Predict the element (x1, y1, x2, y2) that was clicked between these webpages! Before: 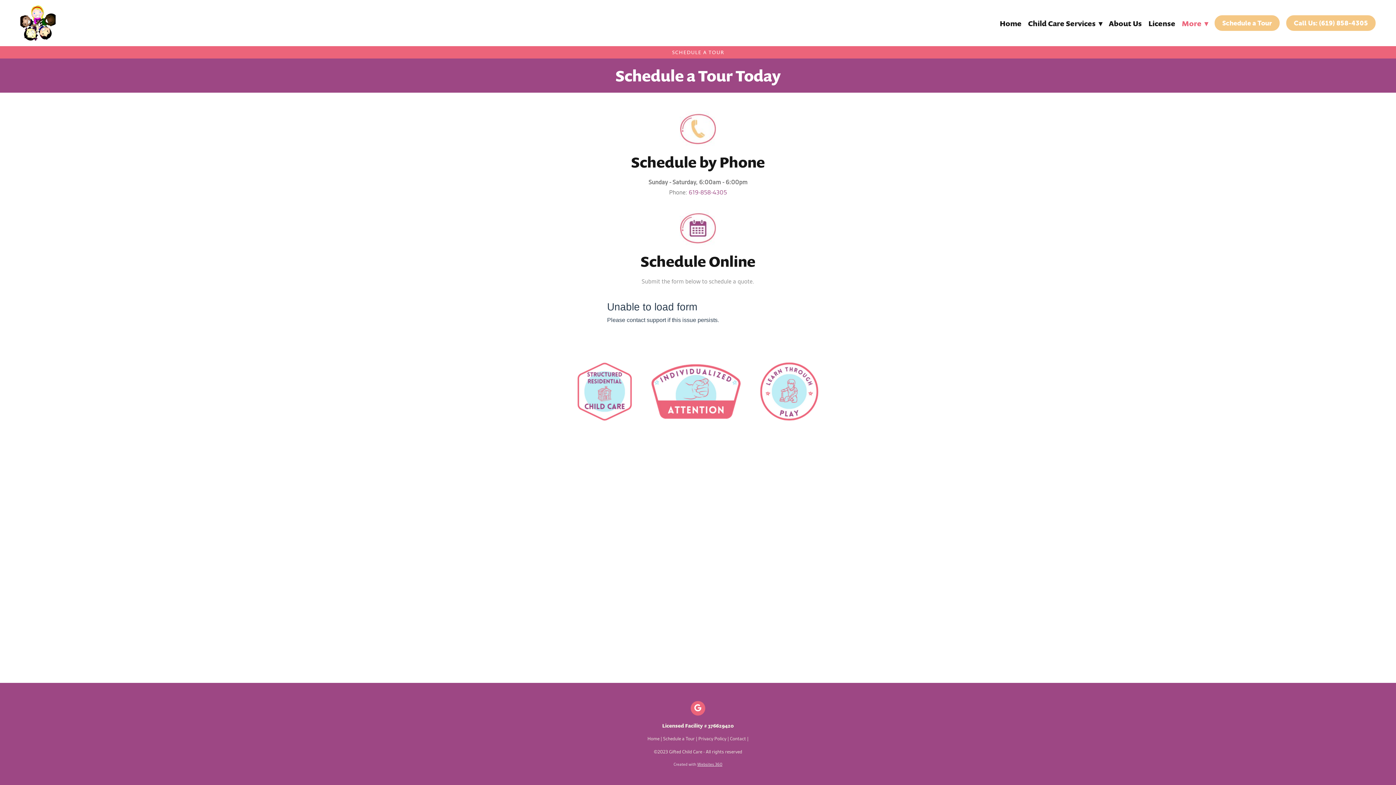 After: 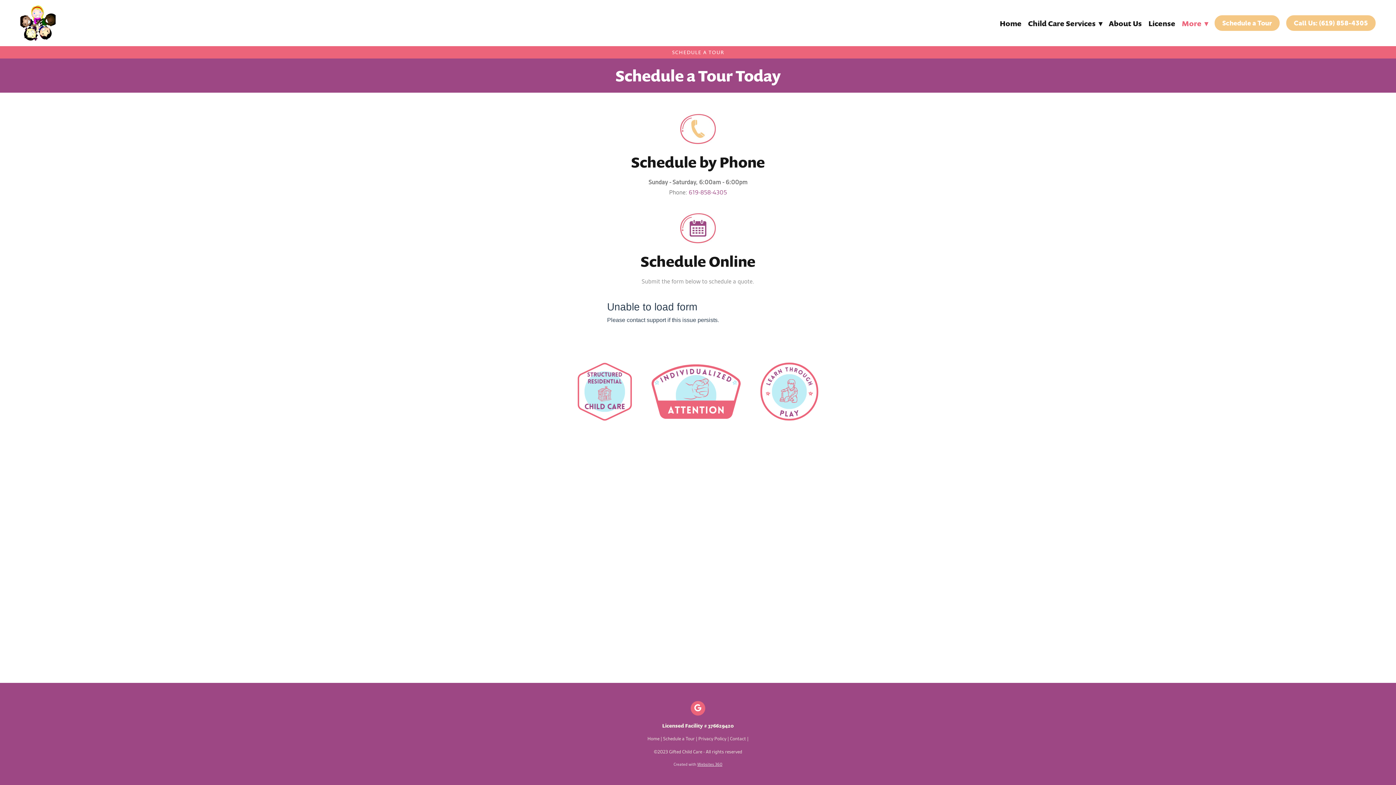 Action: label: Schedule a Tour bbox: (663, 736, 694, 741)